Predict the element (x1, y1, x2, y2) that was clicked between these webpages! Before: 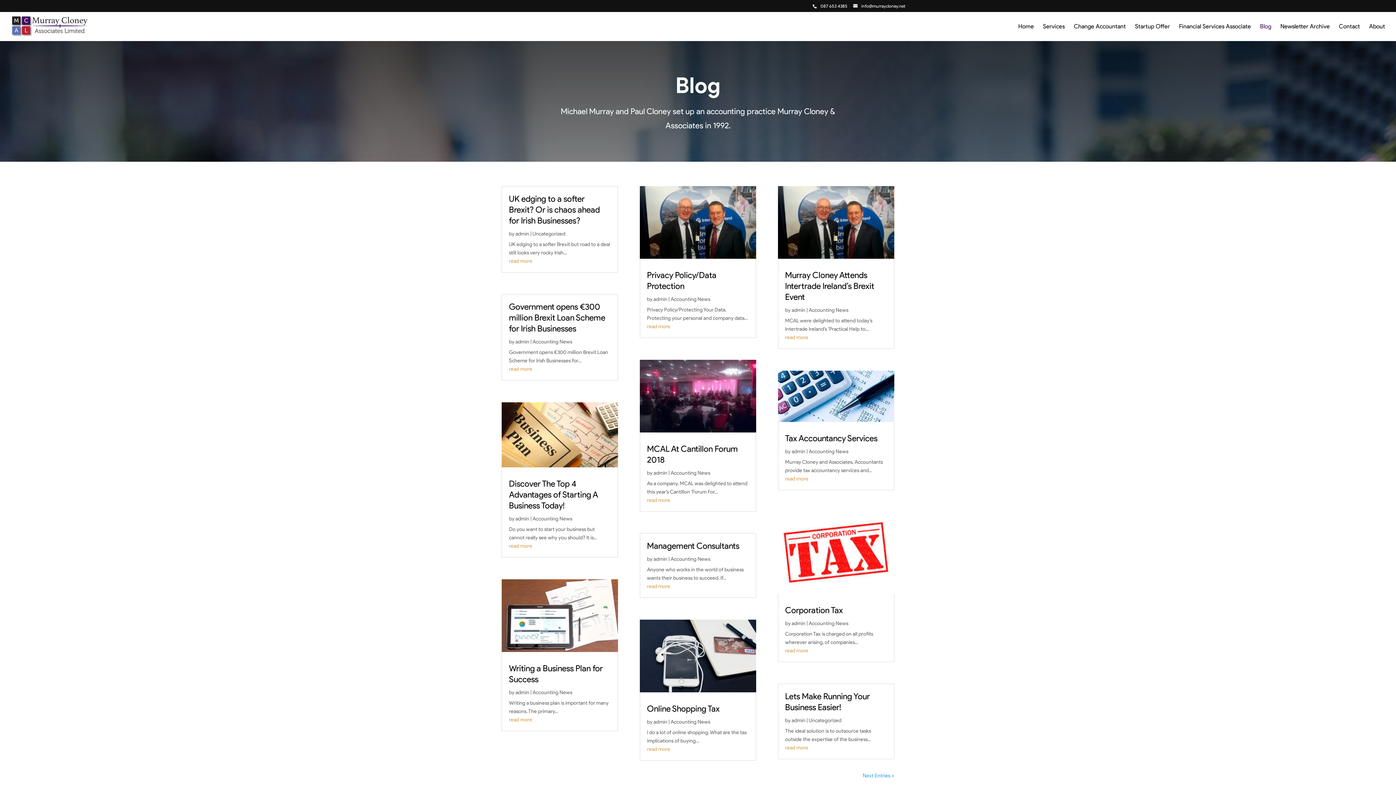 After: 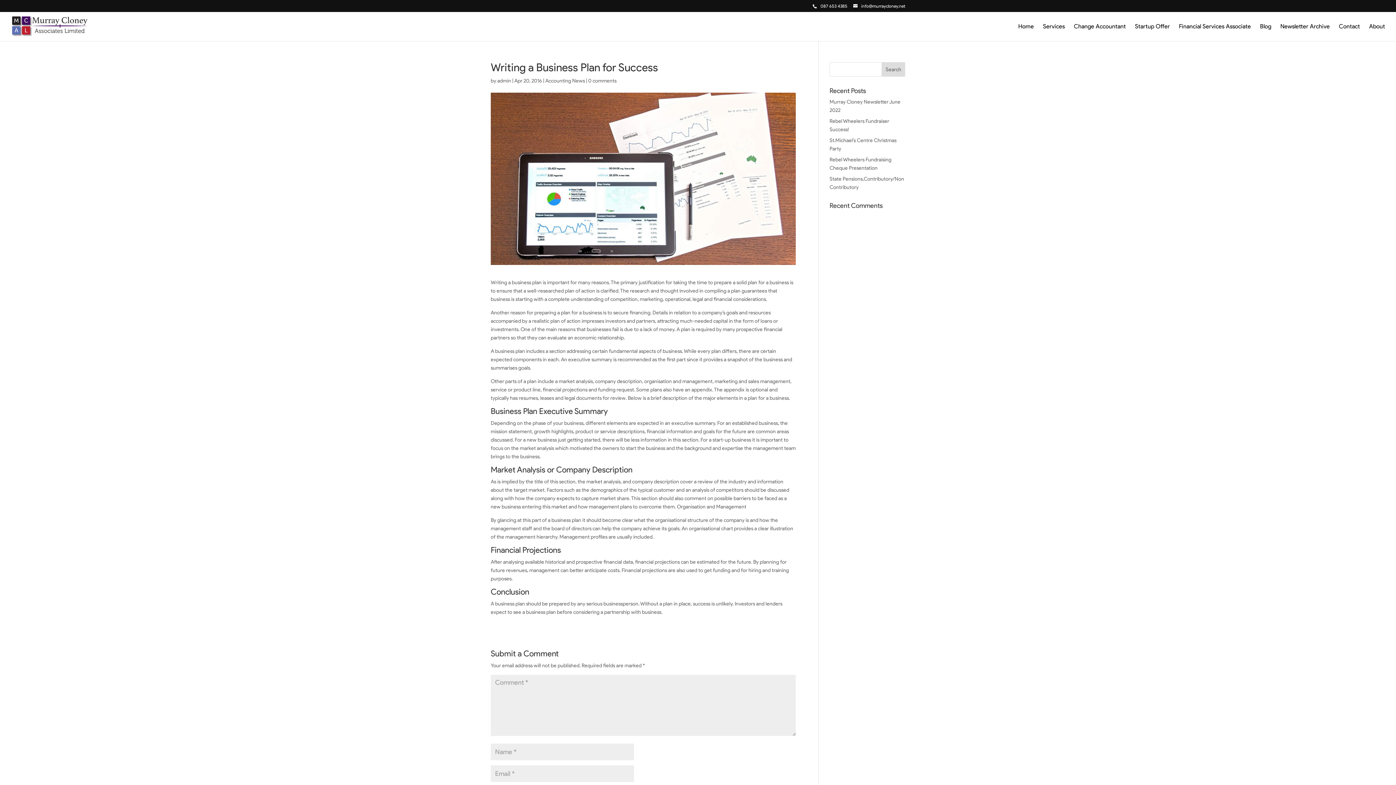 Action: bbox: (509, 717, 532, 723) label: read more